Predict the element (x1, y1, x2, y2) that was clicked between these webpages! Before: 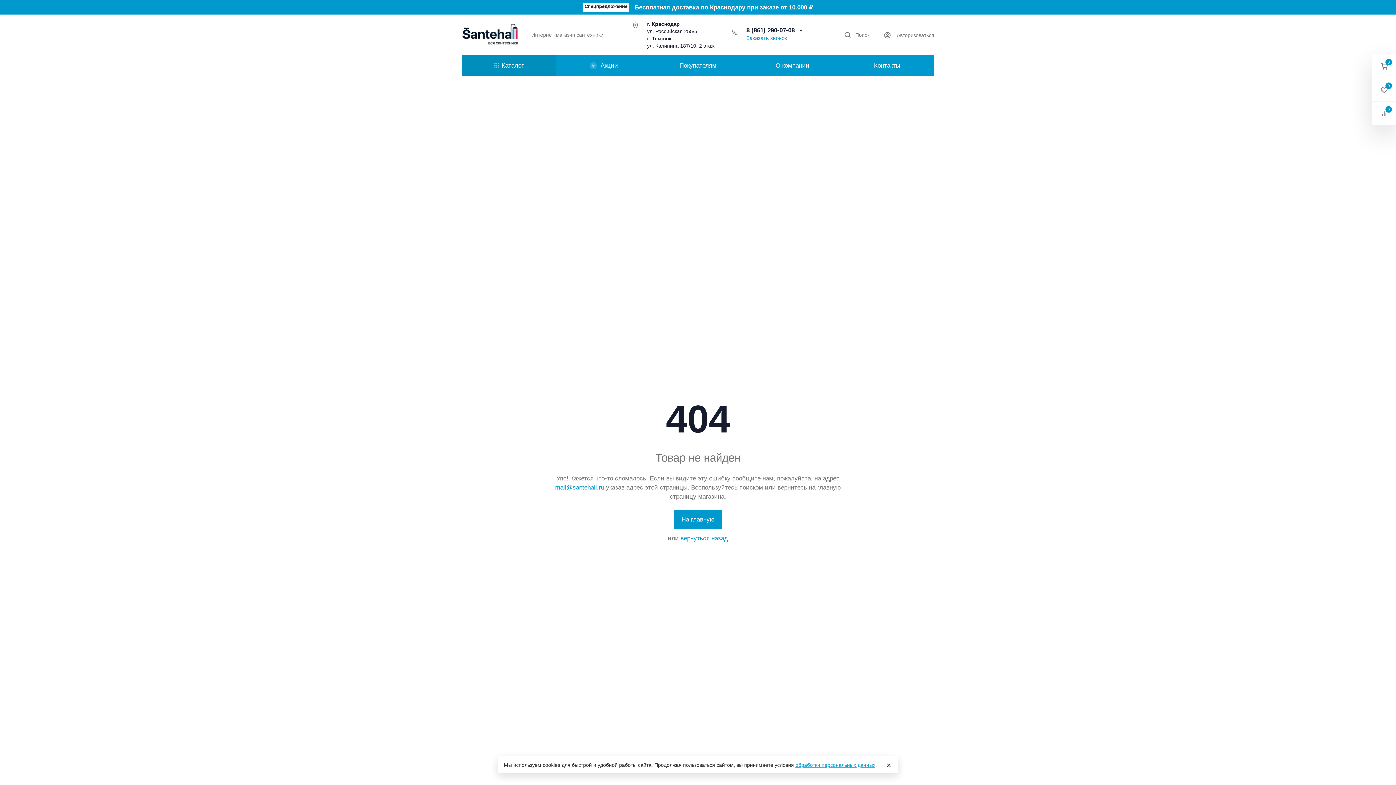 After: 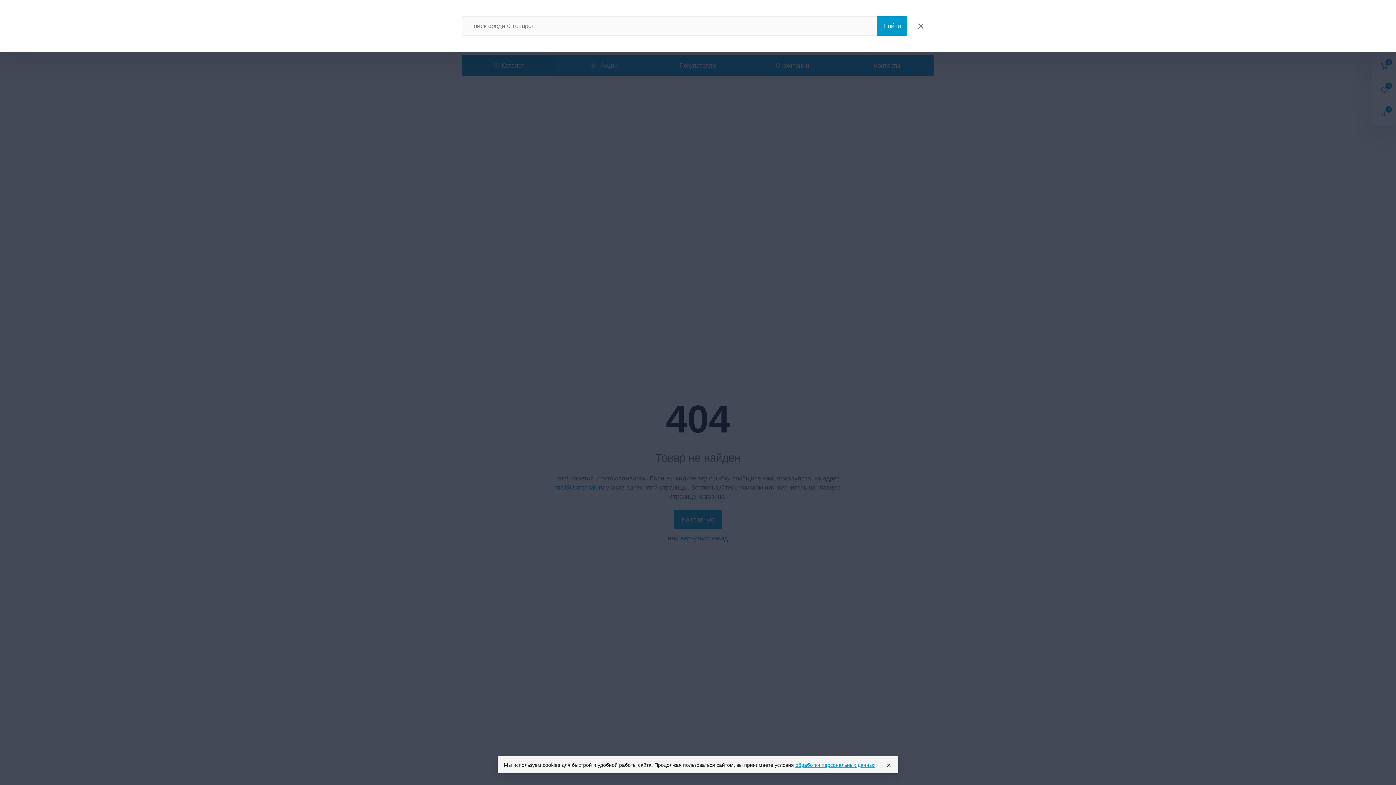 Action: label: Toggle search bbox: (844, 31, 869, 38)